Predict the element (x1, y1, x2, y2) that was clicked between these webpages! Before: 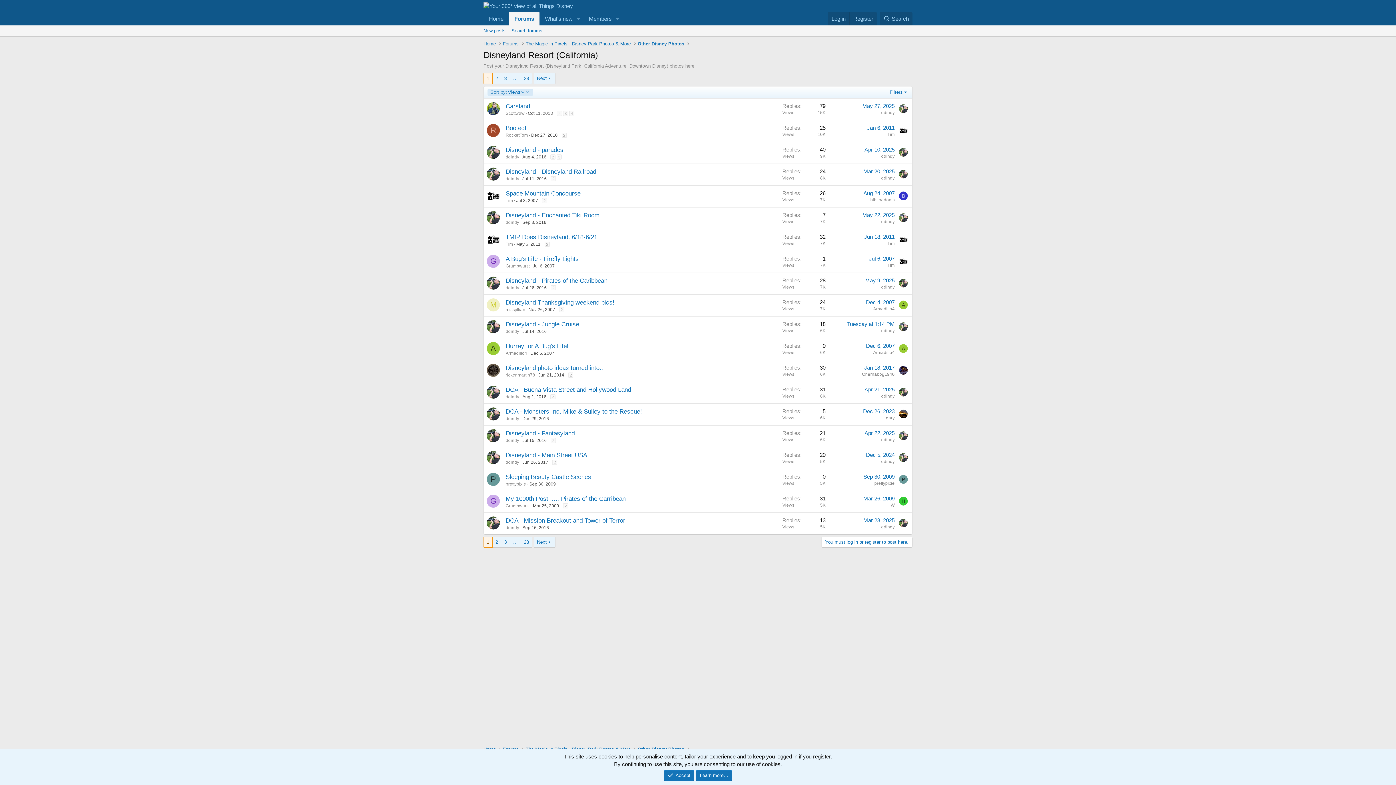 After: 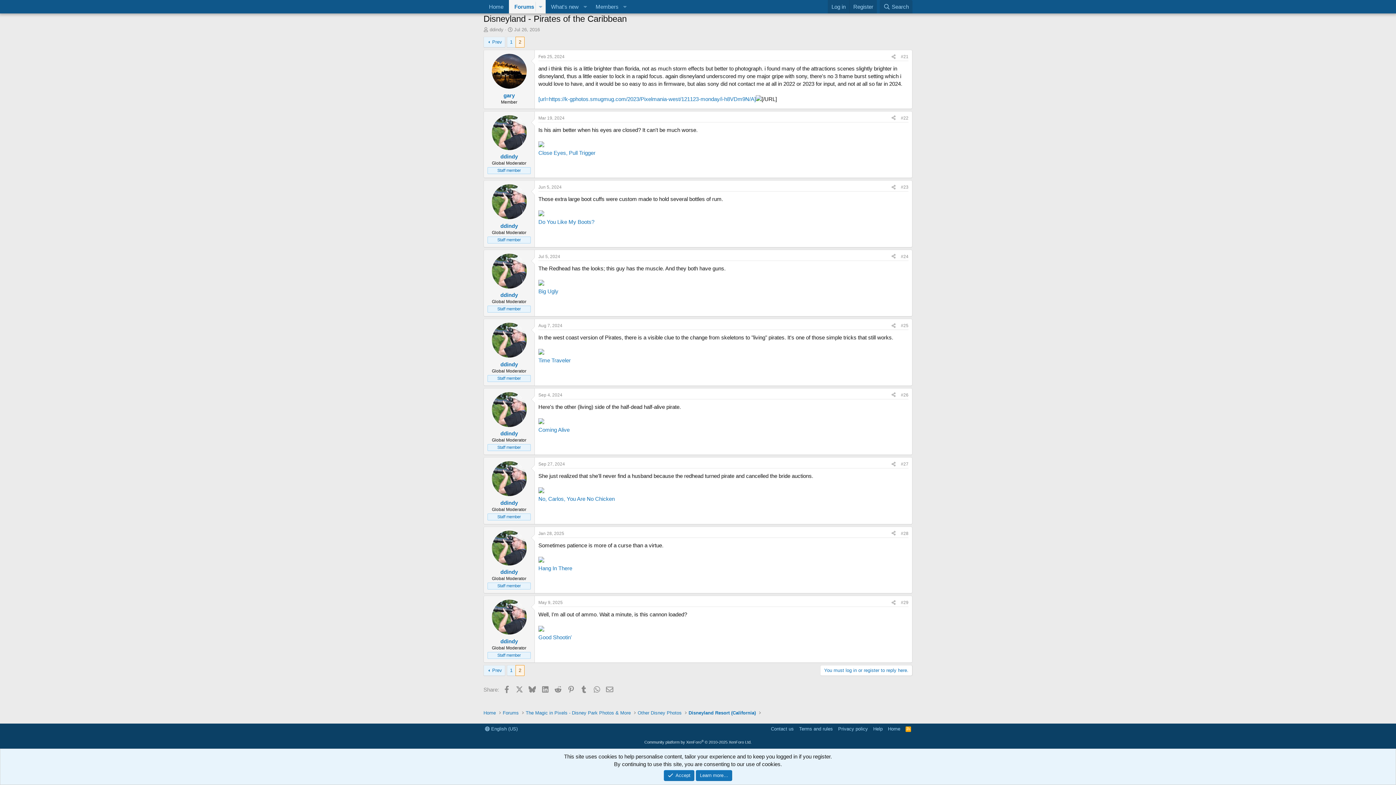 Action: label: May 9, 2025 bbox: (865, 277, 894, 283)